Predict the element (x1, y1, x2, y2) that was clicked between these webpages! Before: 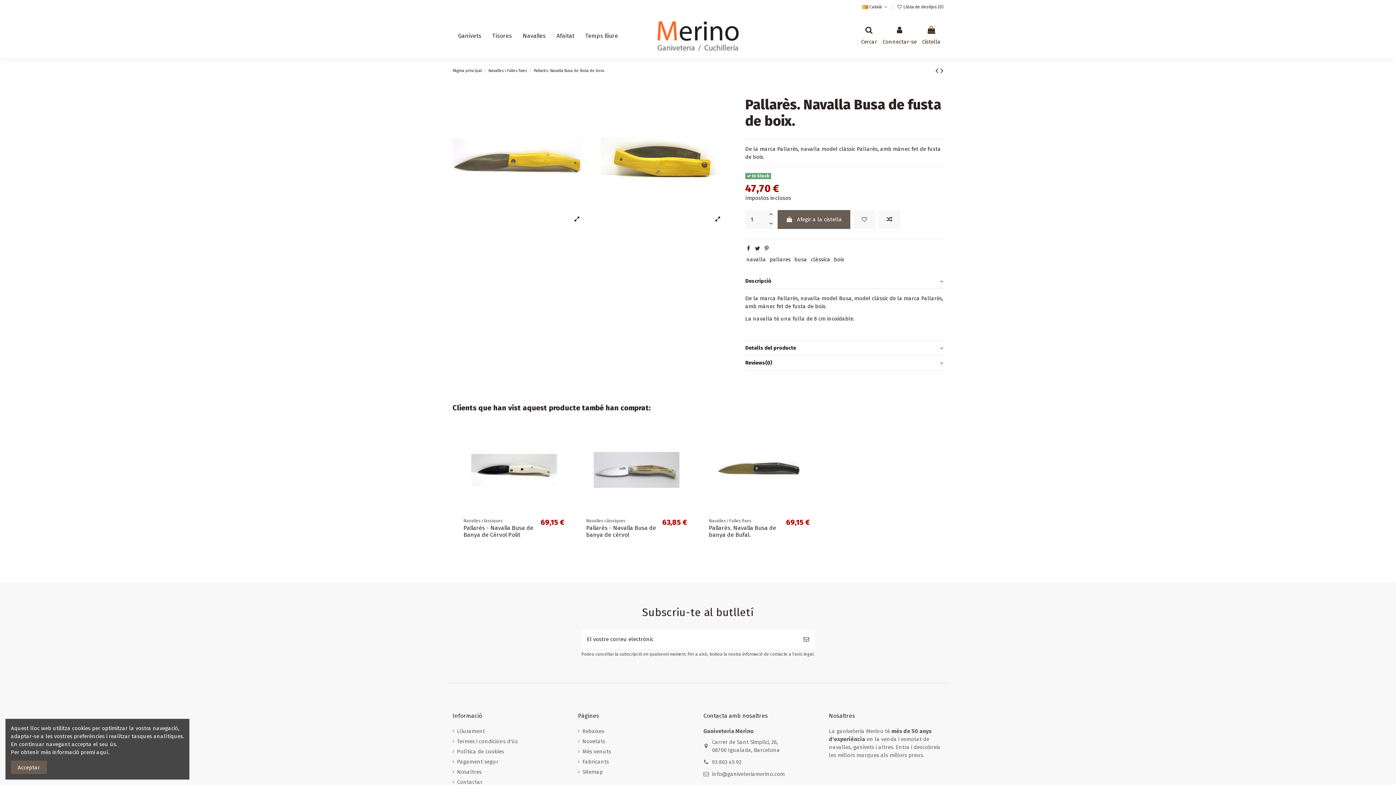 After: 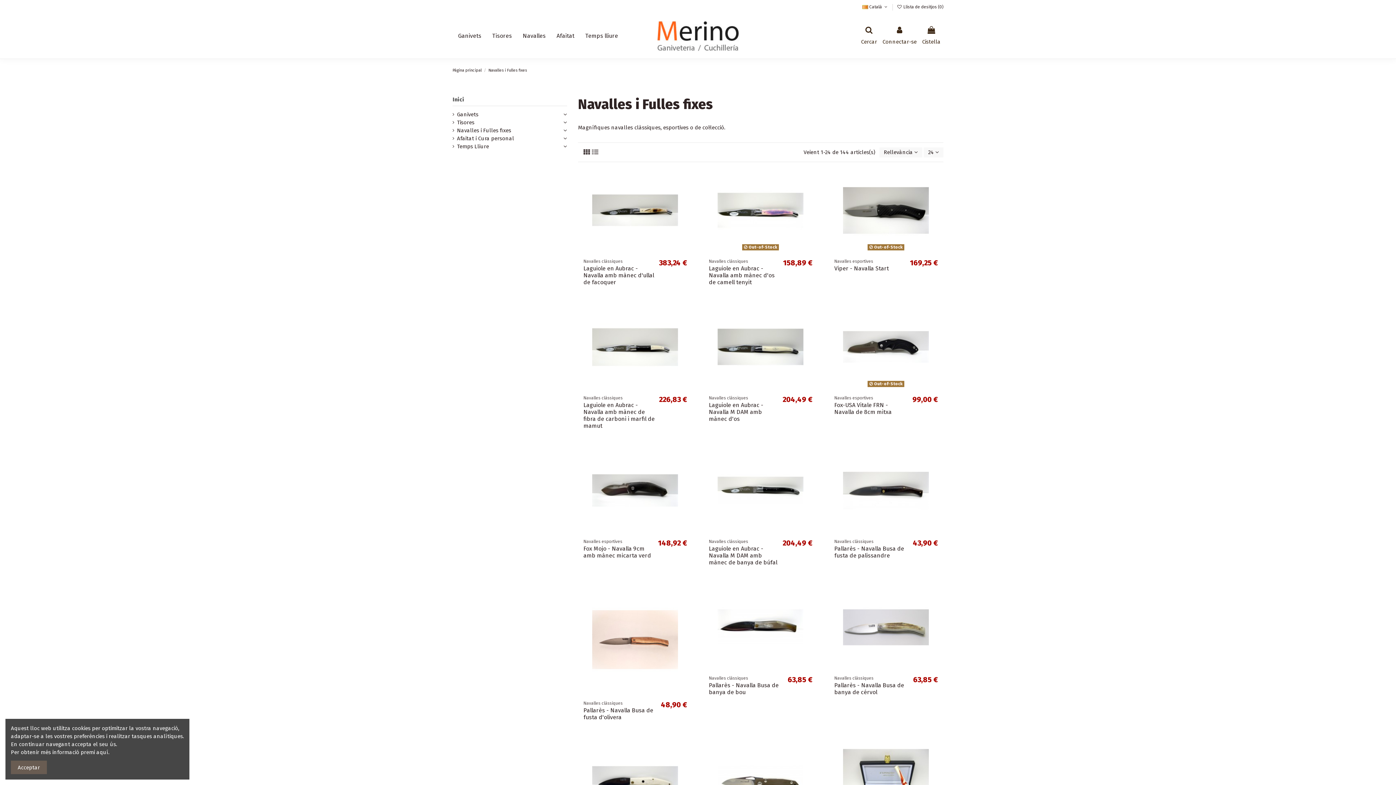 Action: bbox: (488, 68, 527, 72) label: Navalles i Fulles fixes